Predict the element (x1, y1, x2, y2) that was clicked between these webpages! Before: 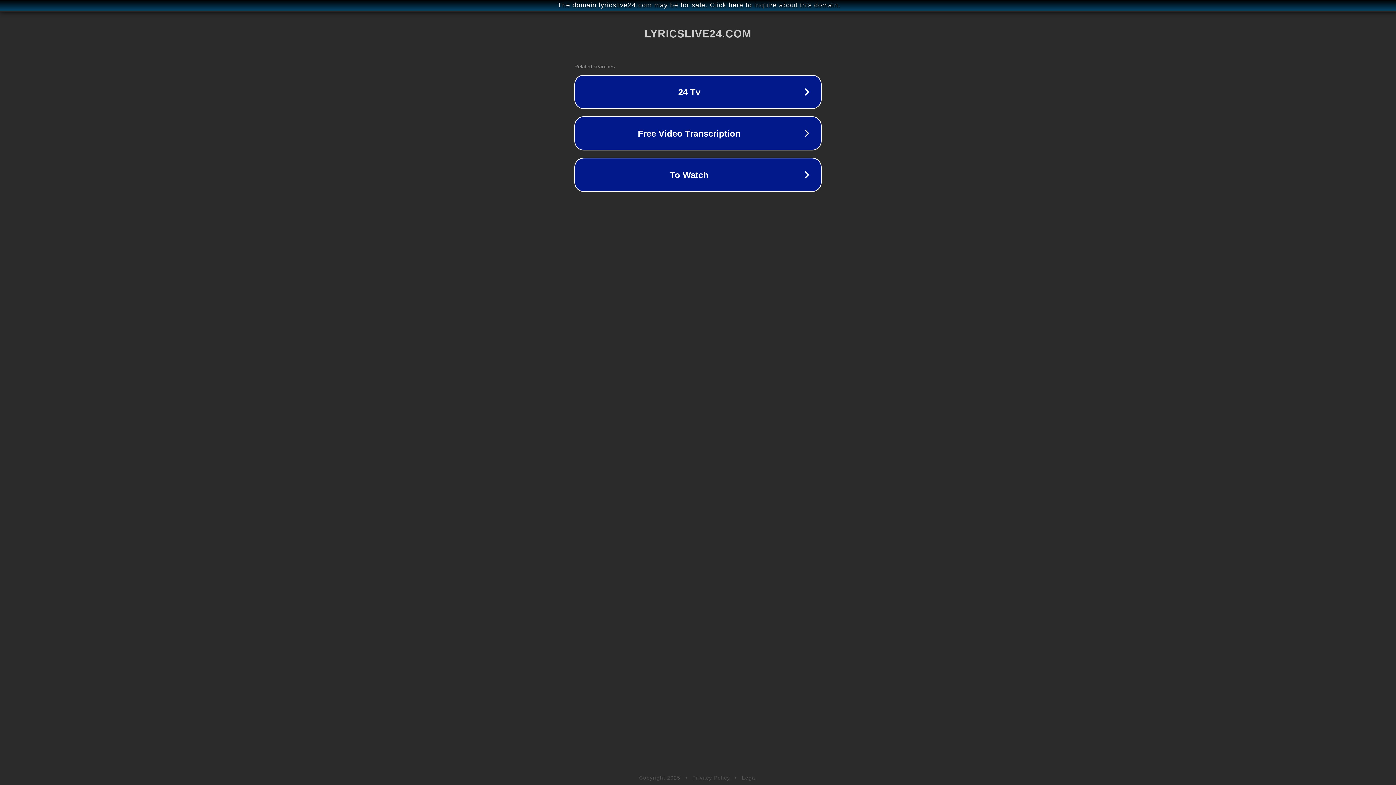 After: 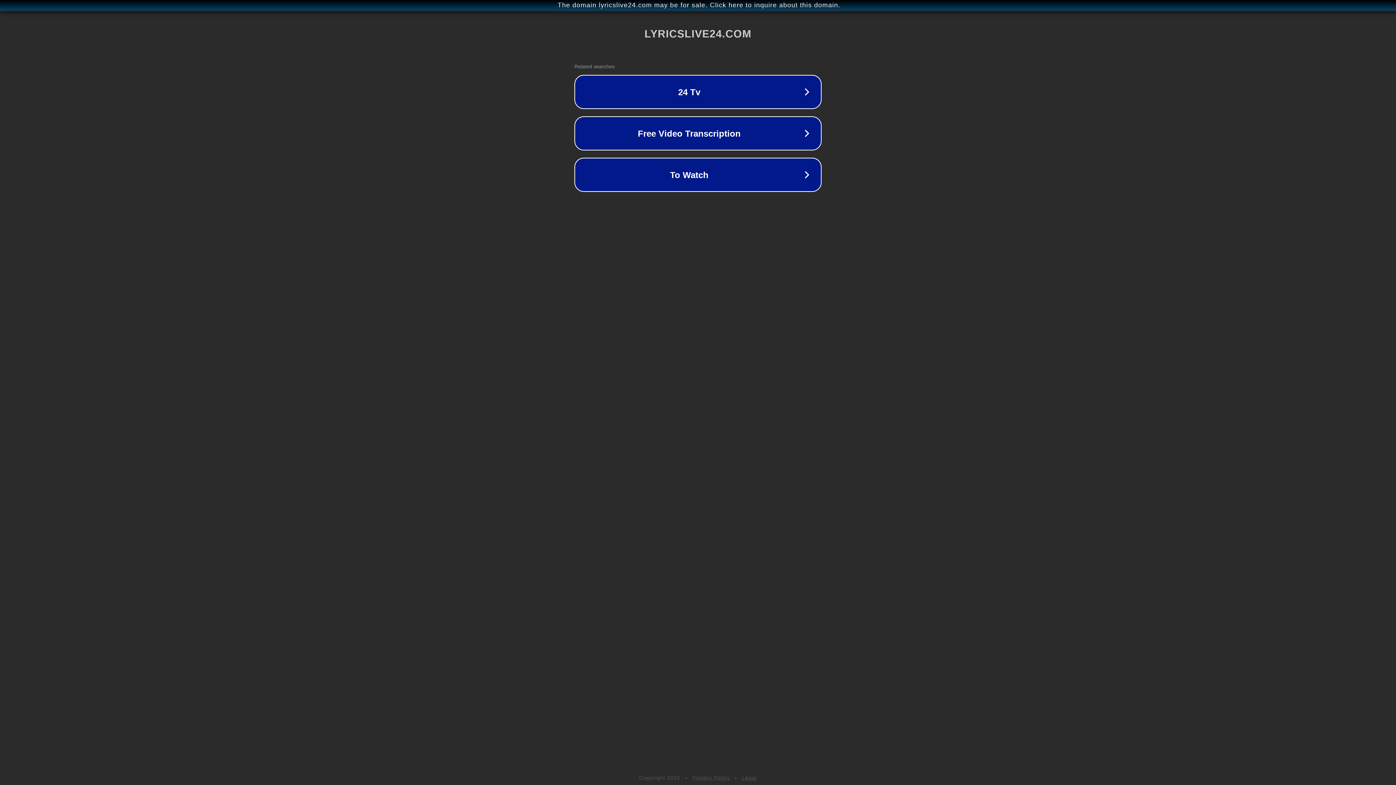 Action: bbox: (742, 775, 757, 781) label: Legal